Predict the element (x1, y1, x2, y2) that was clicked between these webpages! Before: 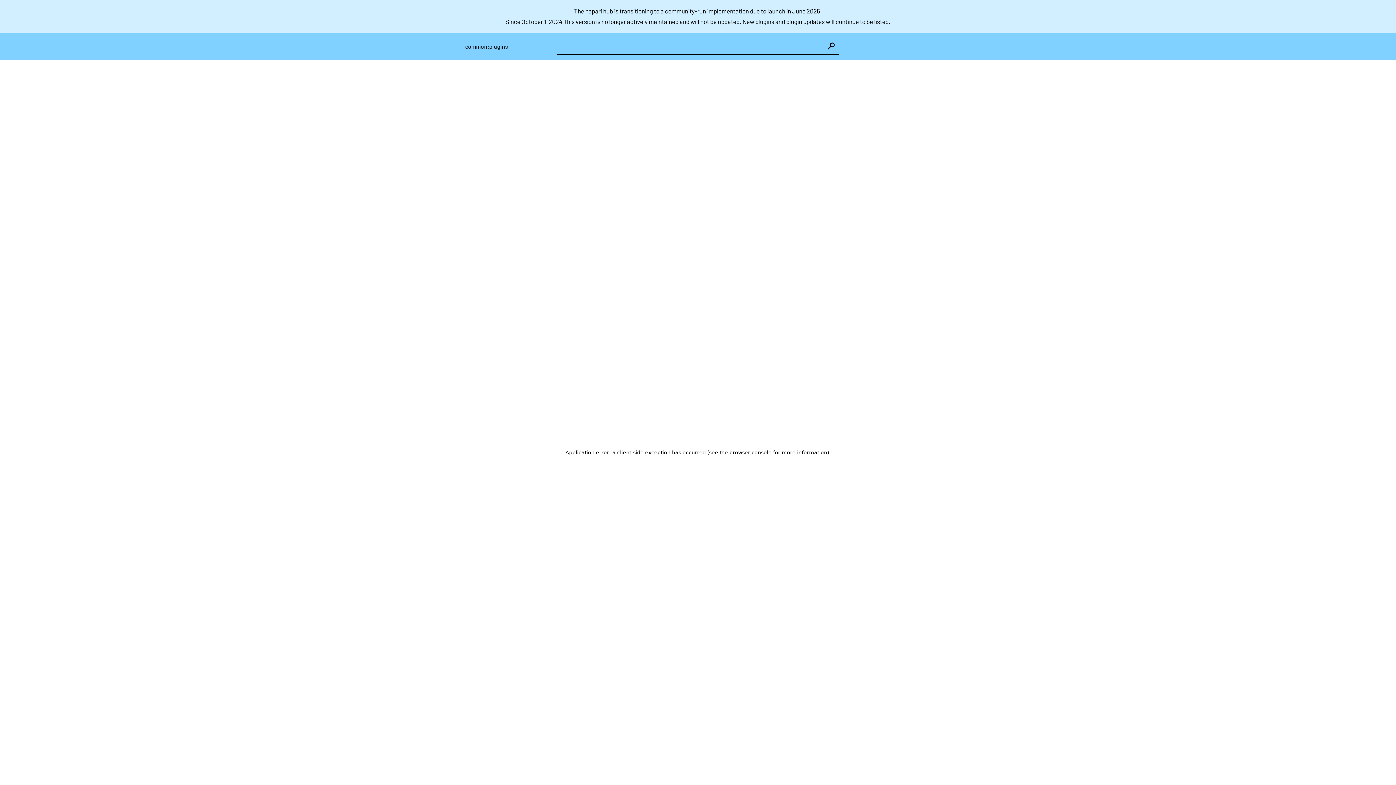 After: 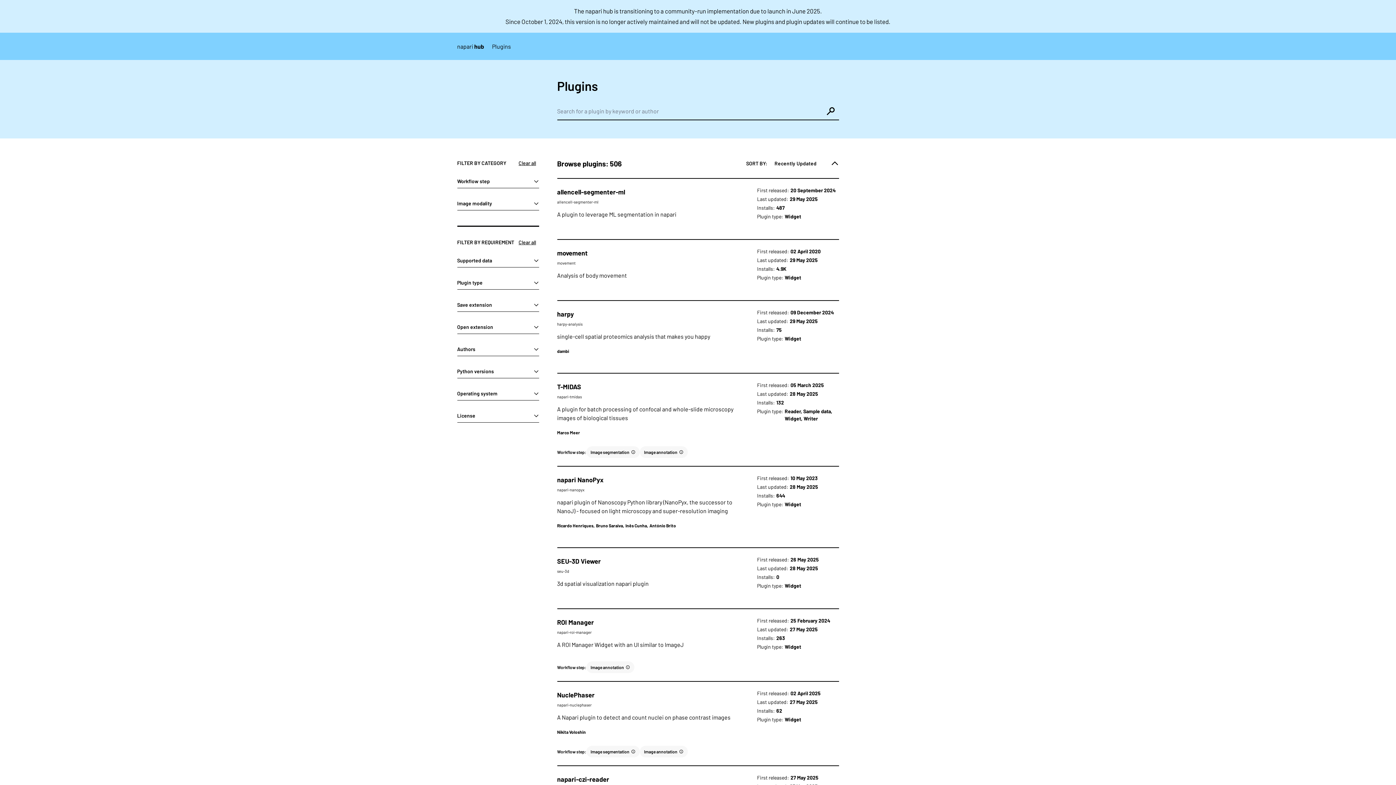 Action: bbox: (465, 42, 508, 50) label: common:plugins